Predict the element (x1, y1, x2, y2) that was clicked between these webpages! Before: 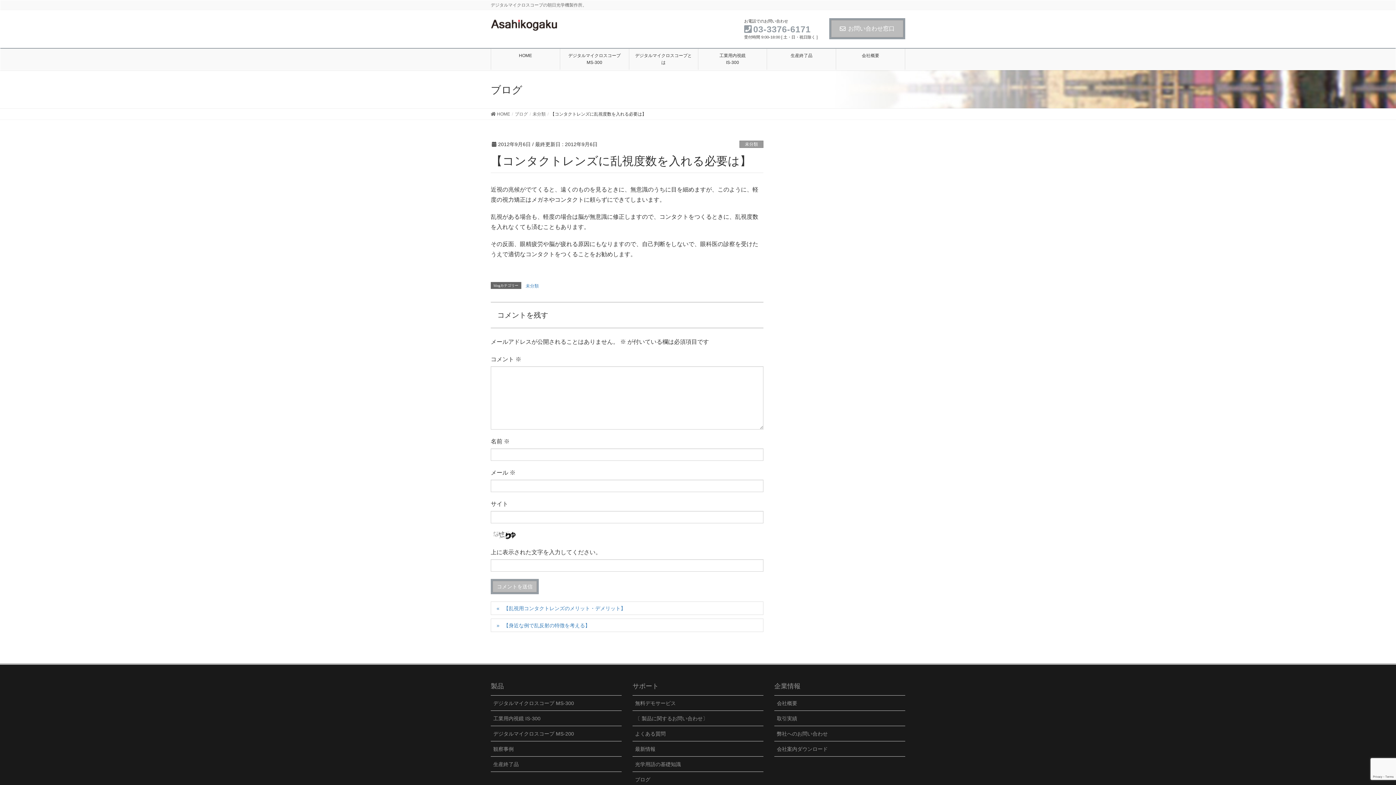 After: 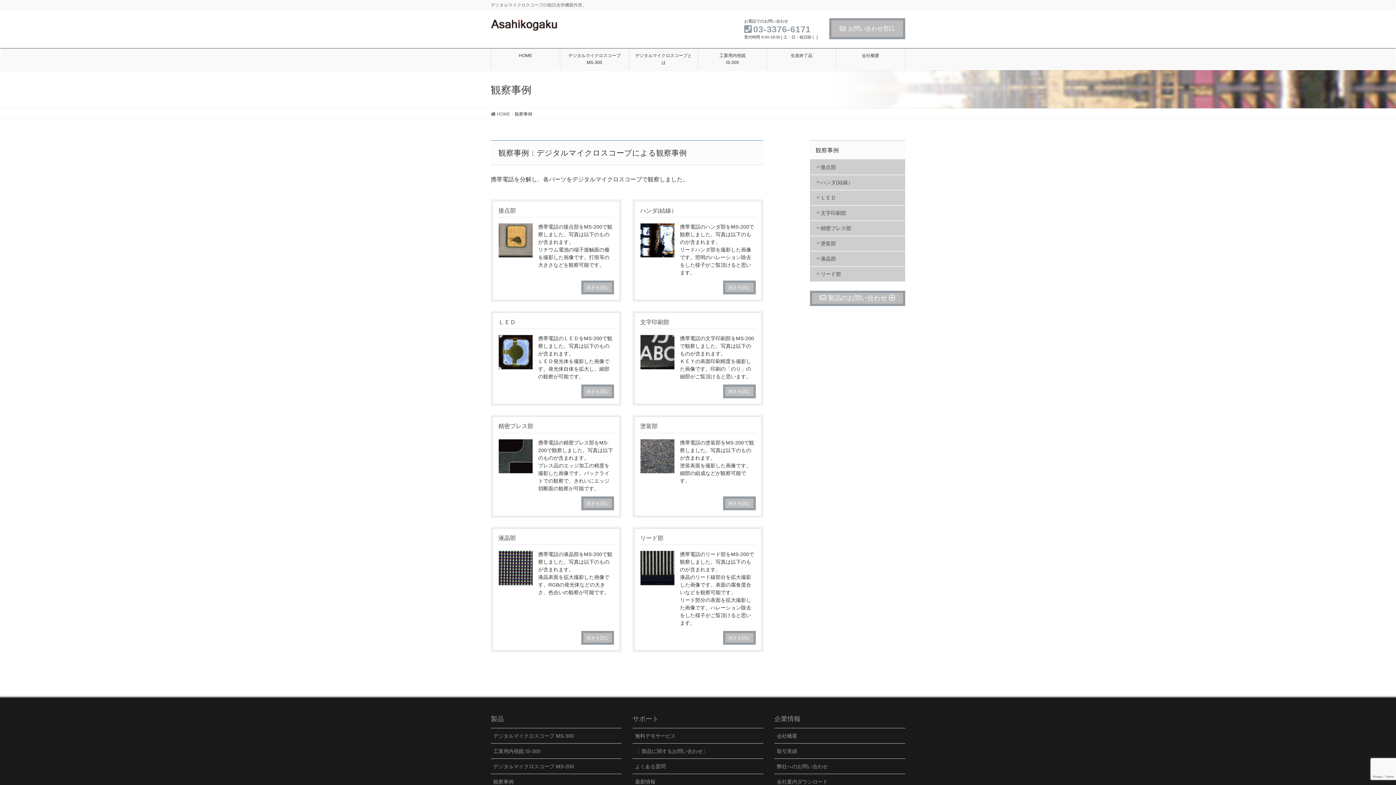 Action: bbox: (490, 741, 621, 756) label: 観察事例